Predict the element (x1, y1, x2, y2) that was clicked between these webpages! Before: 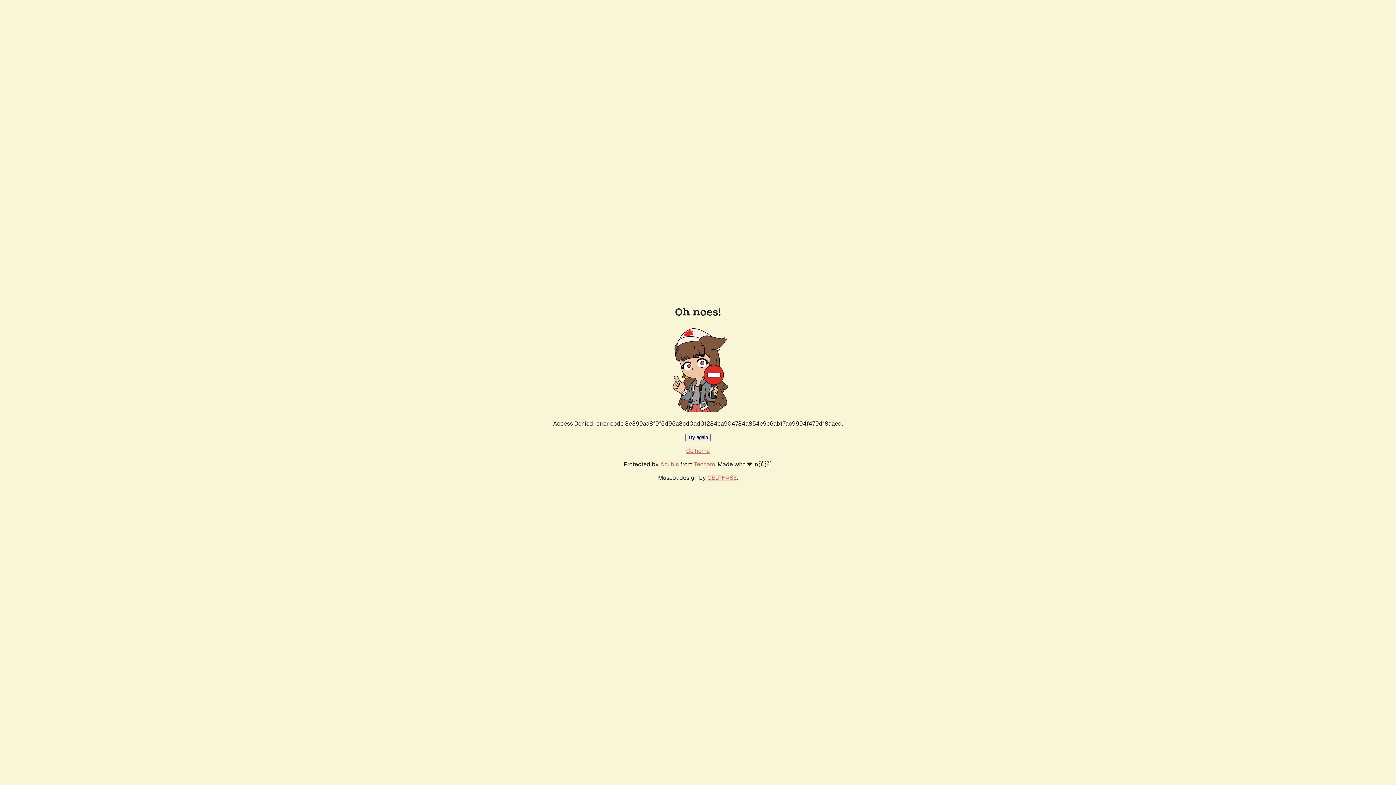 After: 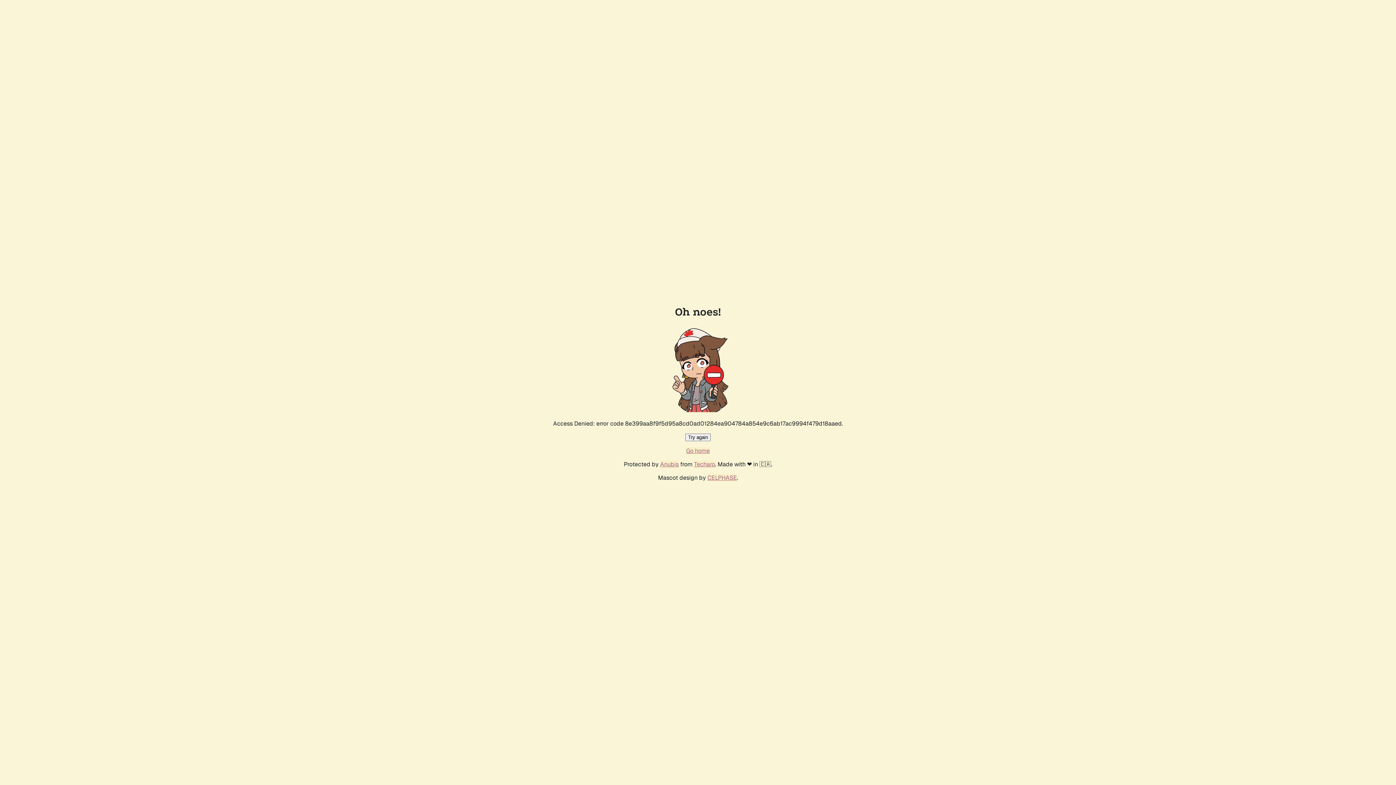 Action: bbox: (685, 433, 710, 441) label: Try again